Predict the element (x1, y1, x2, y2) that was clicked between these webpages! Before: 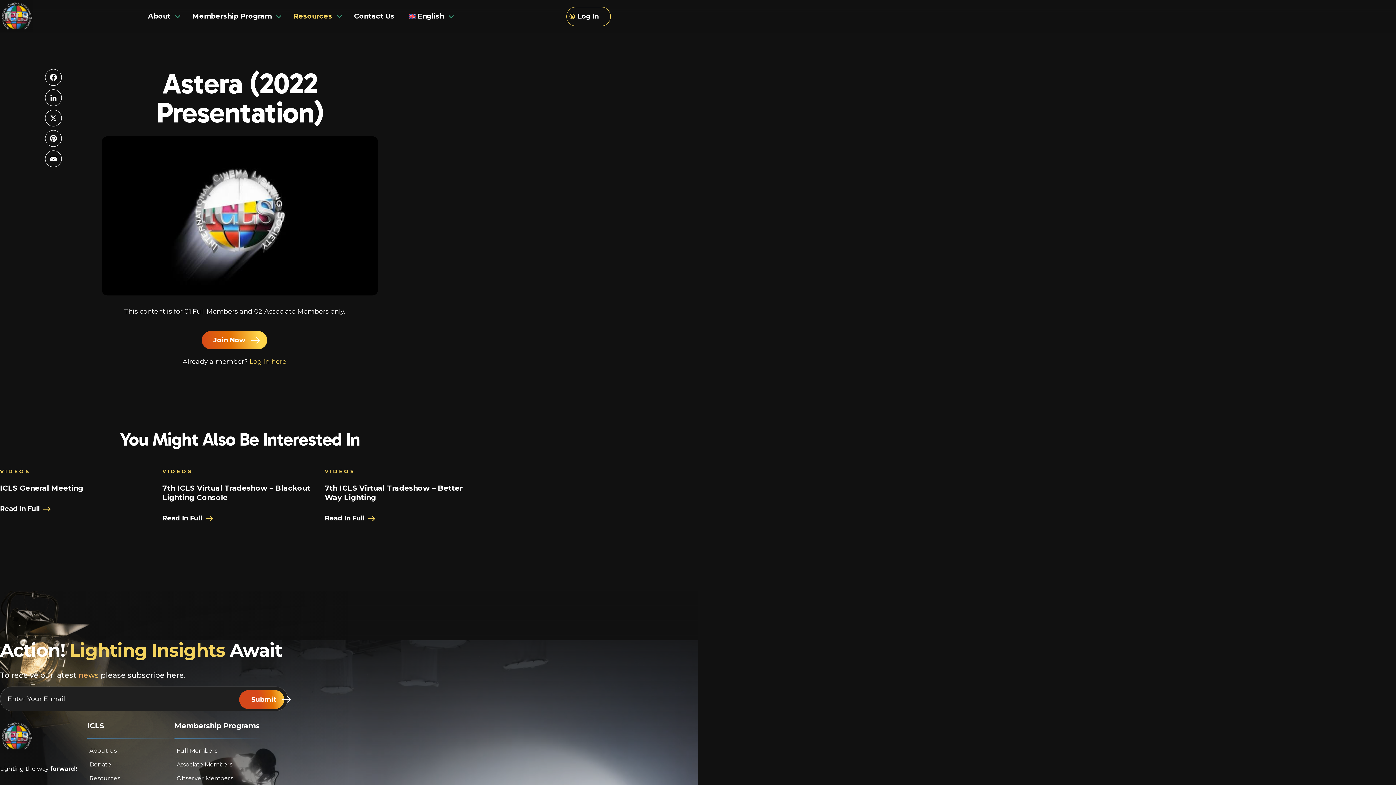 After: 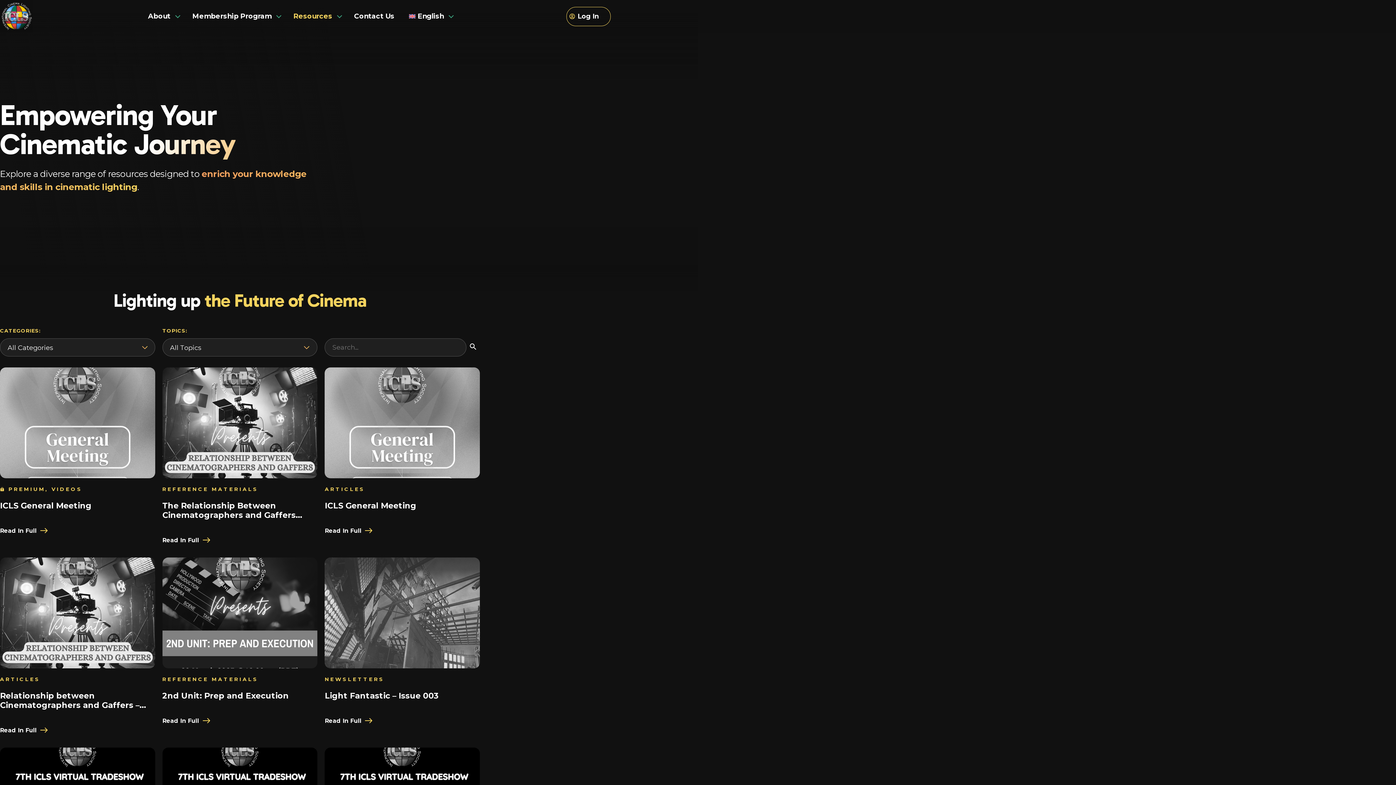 Action: bbox: (286, 10, 346, 21) label: Resources